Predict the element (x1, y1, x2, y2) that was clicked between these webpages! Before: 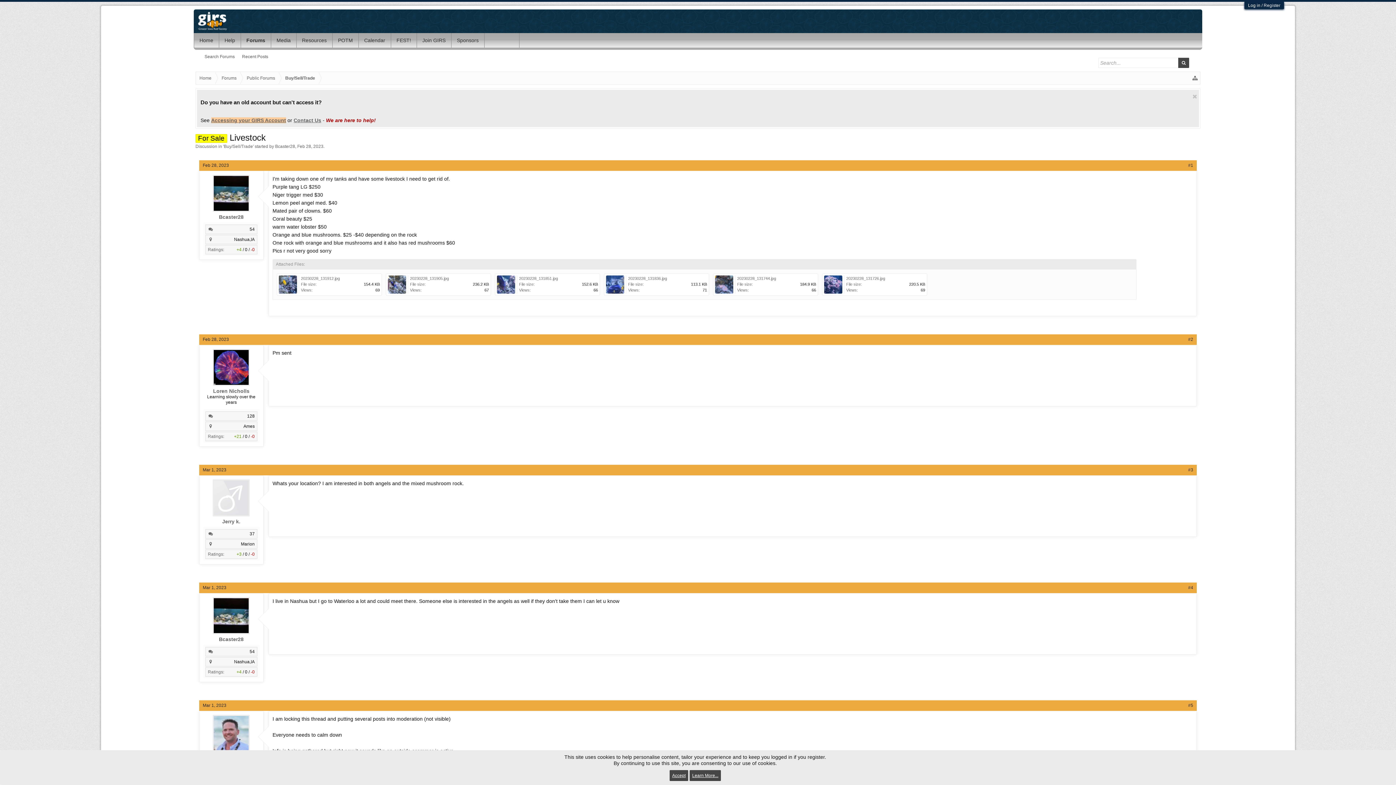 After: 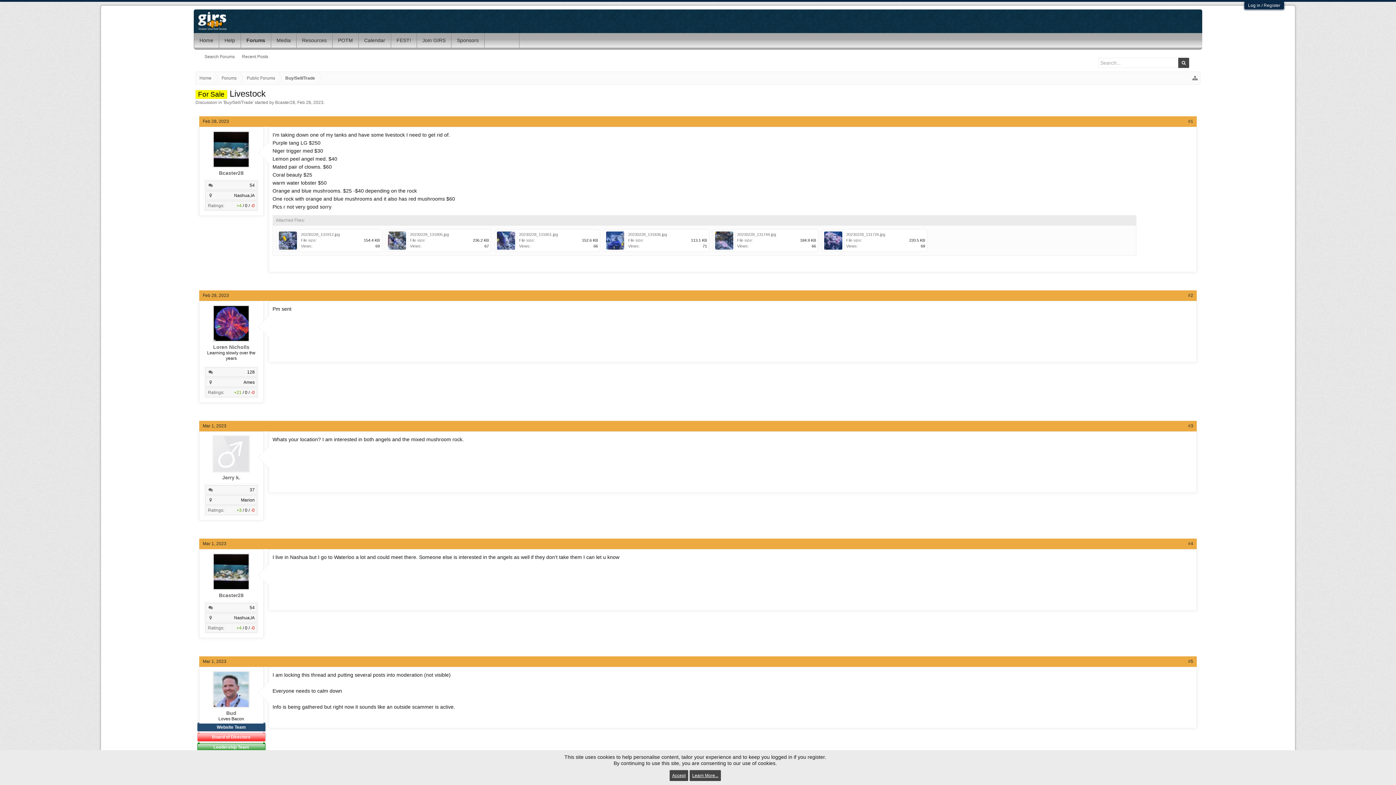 Action: bbox: (1192, 93, 1197, 100)